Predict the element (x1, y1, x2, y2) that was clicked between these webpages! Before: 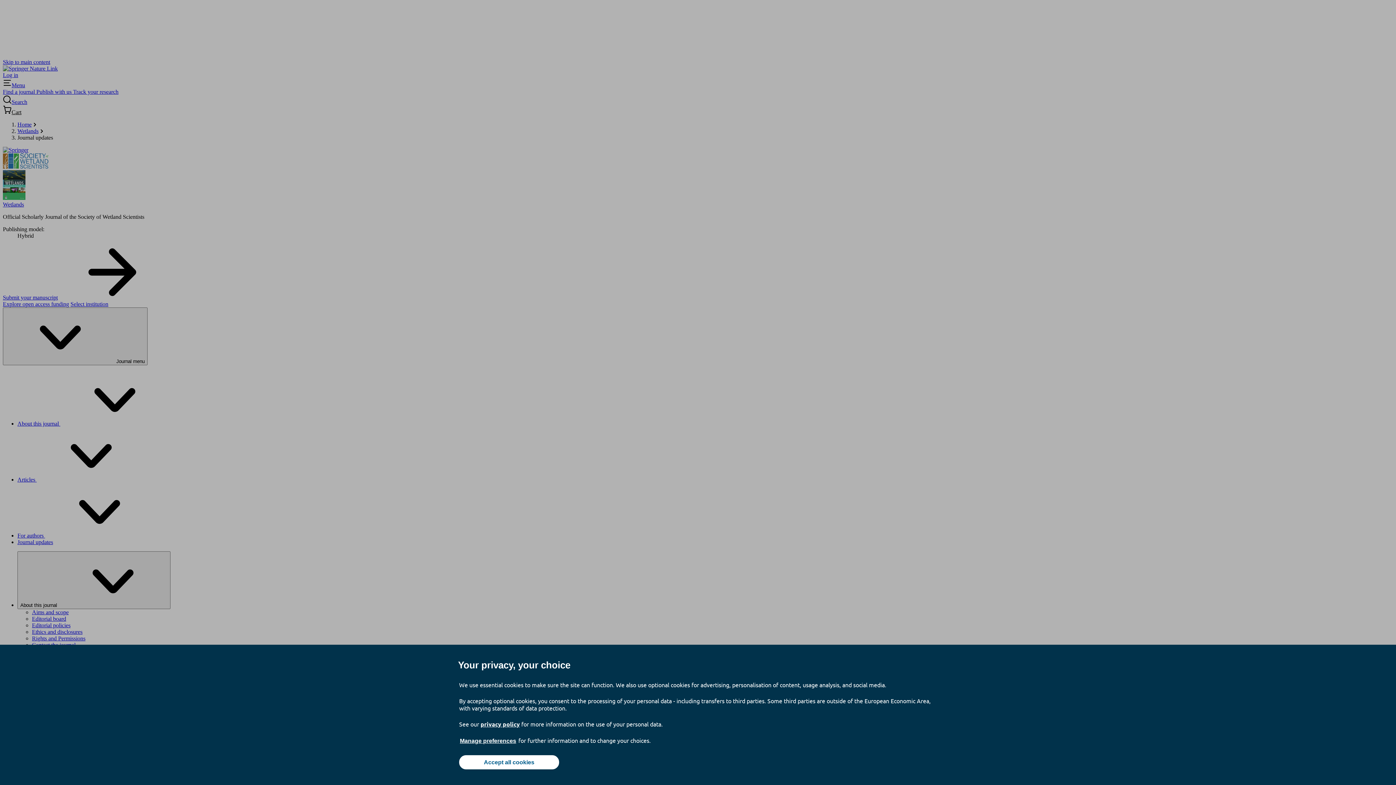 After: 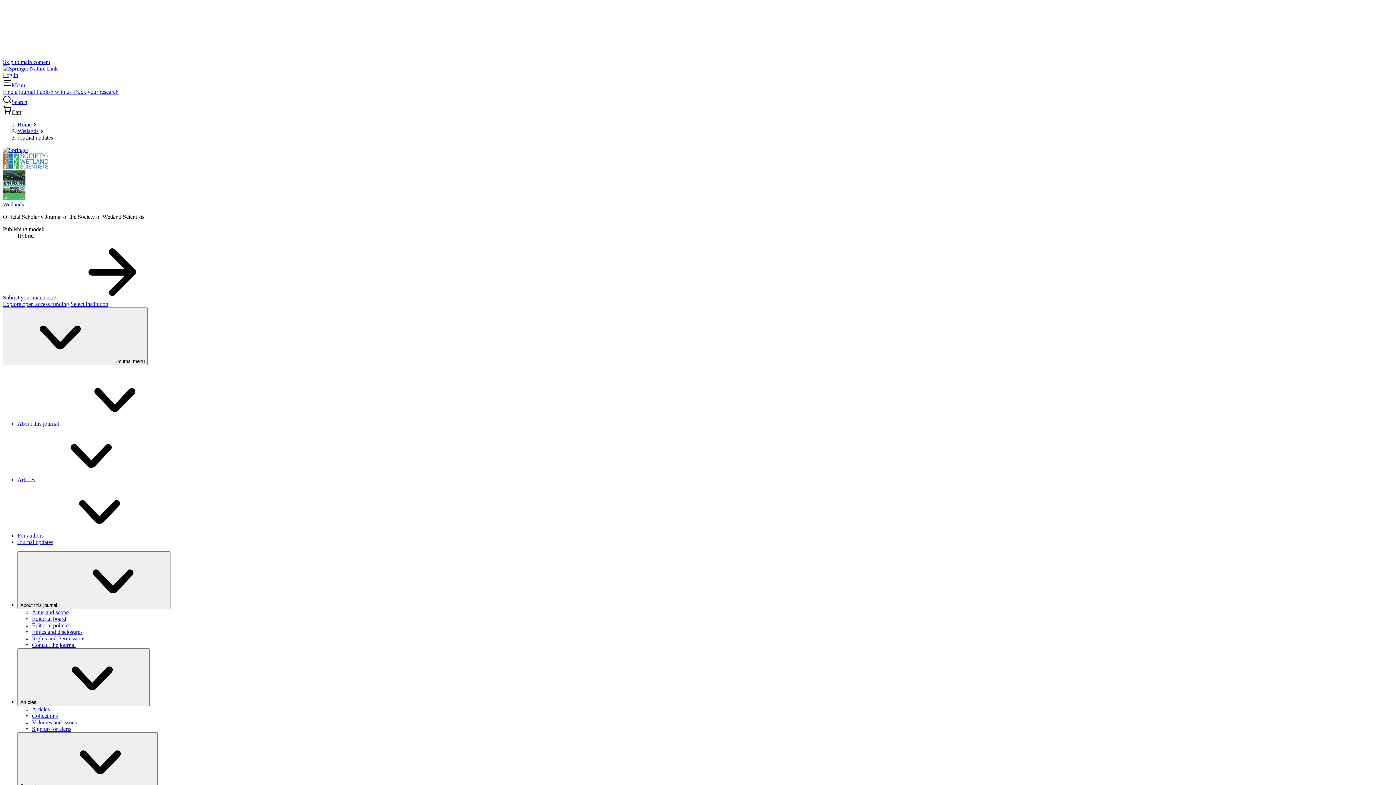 Action: label: Accept all cookies bbox: (459, 755, 559, 769)